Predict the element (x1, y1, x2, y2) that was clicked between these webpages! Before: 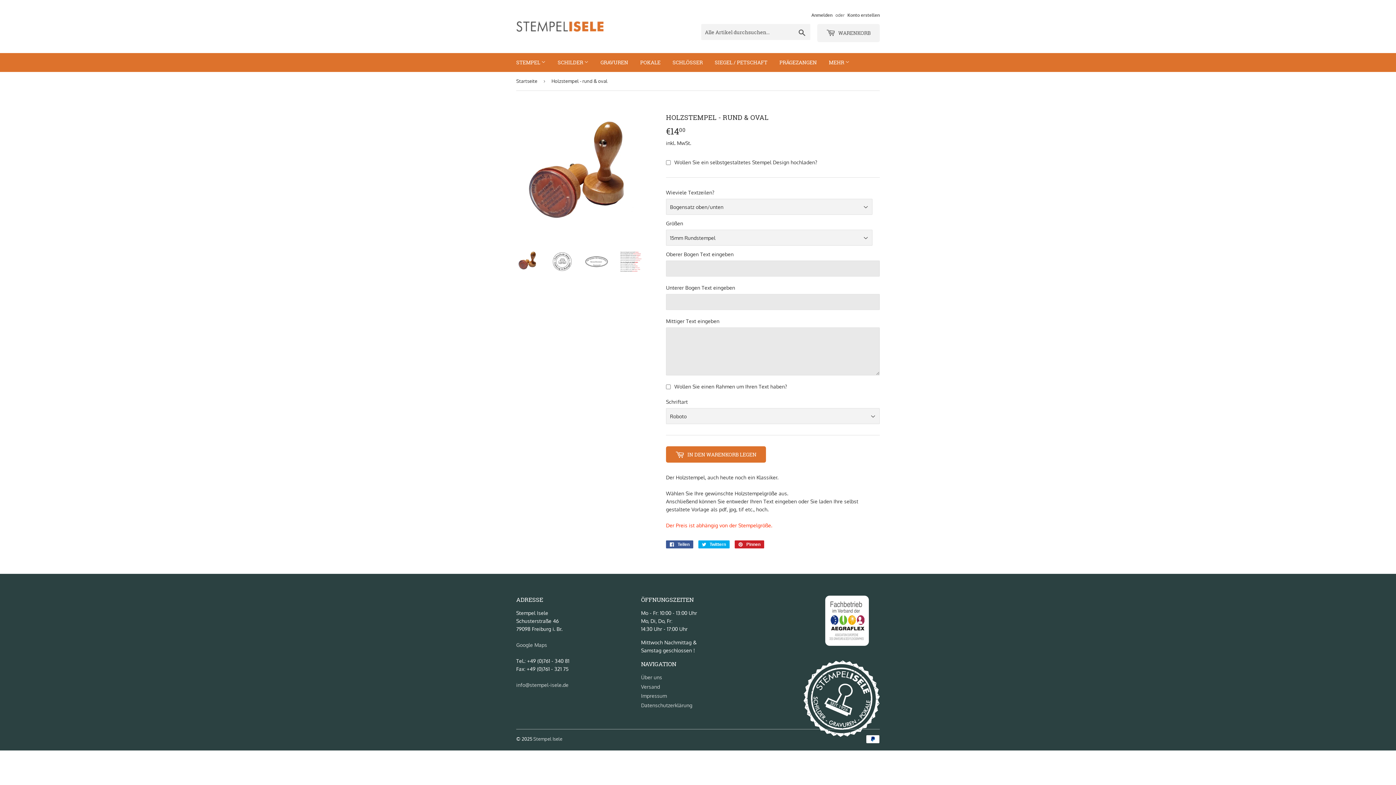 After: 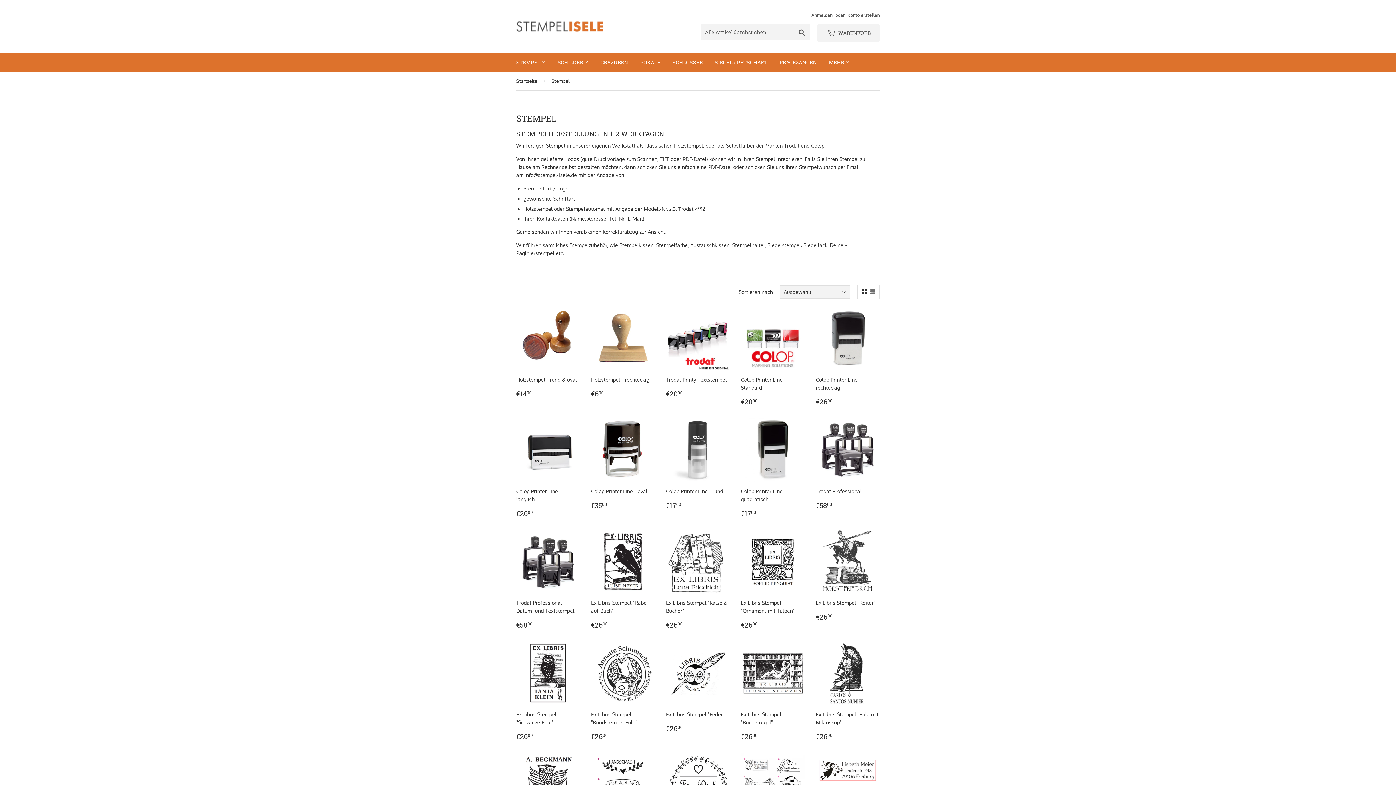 Action: label: STEMPEL  bbox: (510, 53, 551, 72)